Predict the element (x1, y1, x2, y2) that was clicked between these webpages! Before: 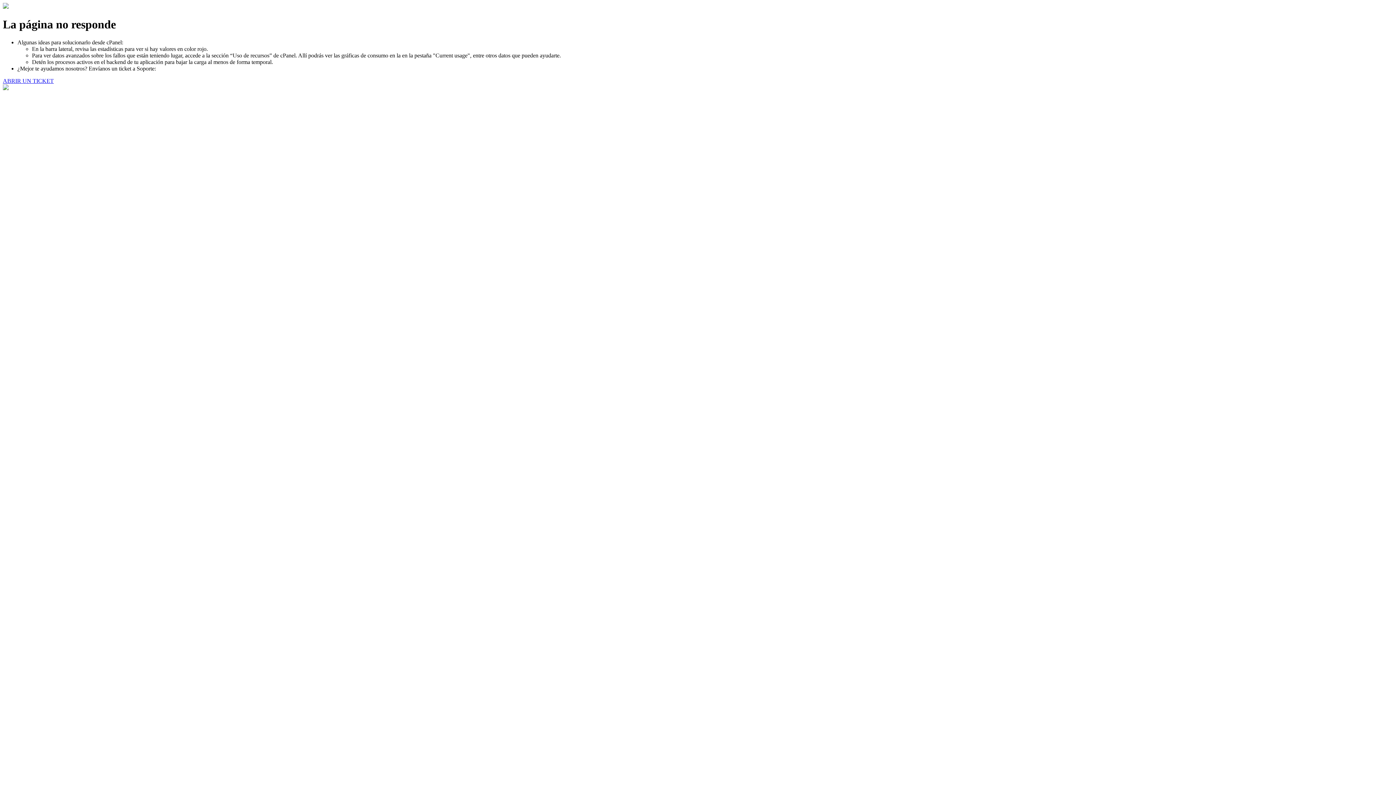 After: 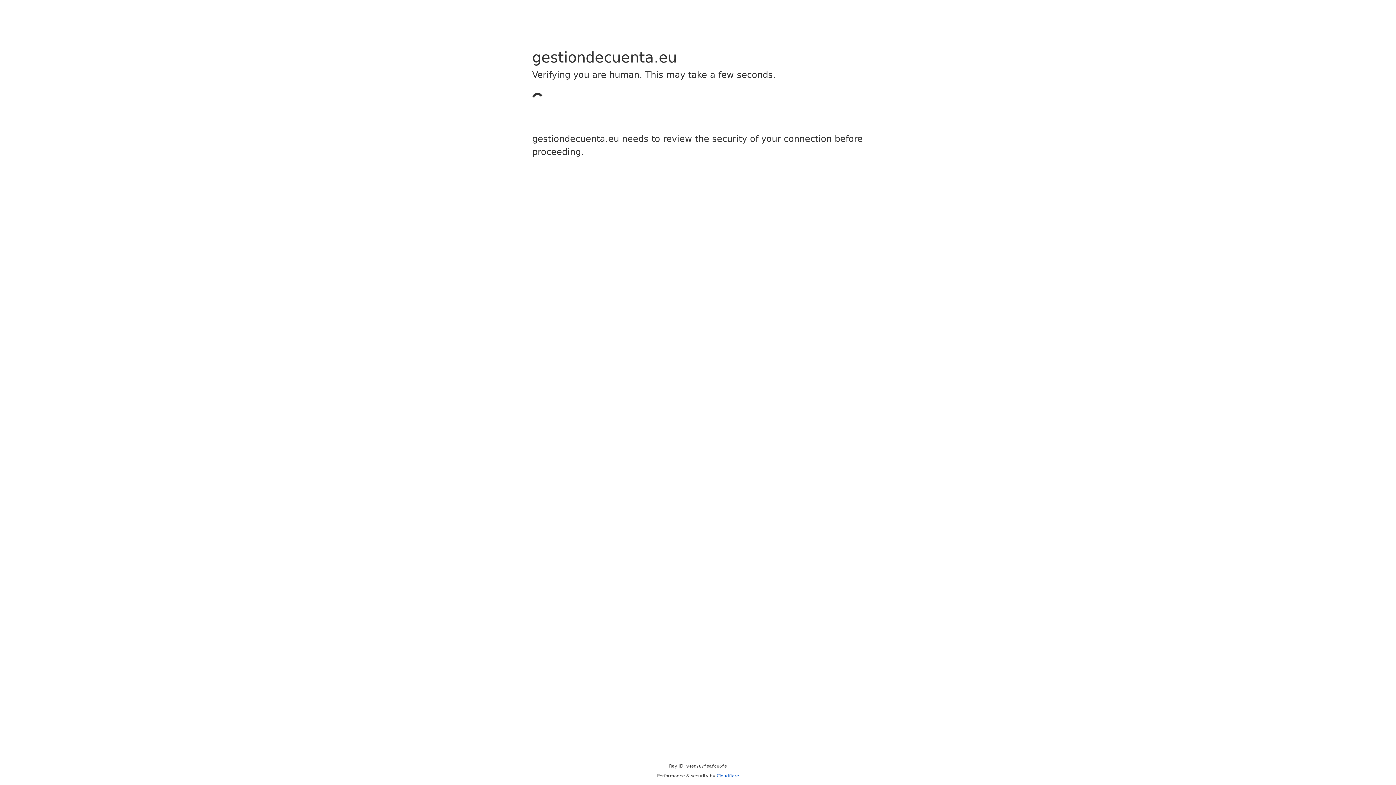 Action: label: ABRIR UN TICKET bbox: (2, 77, 53, 83)